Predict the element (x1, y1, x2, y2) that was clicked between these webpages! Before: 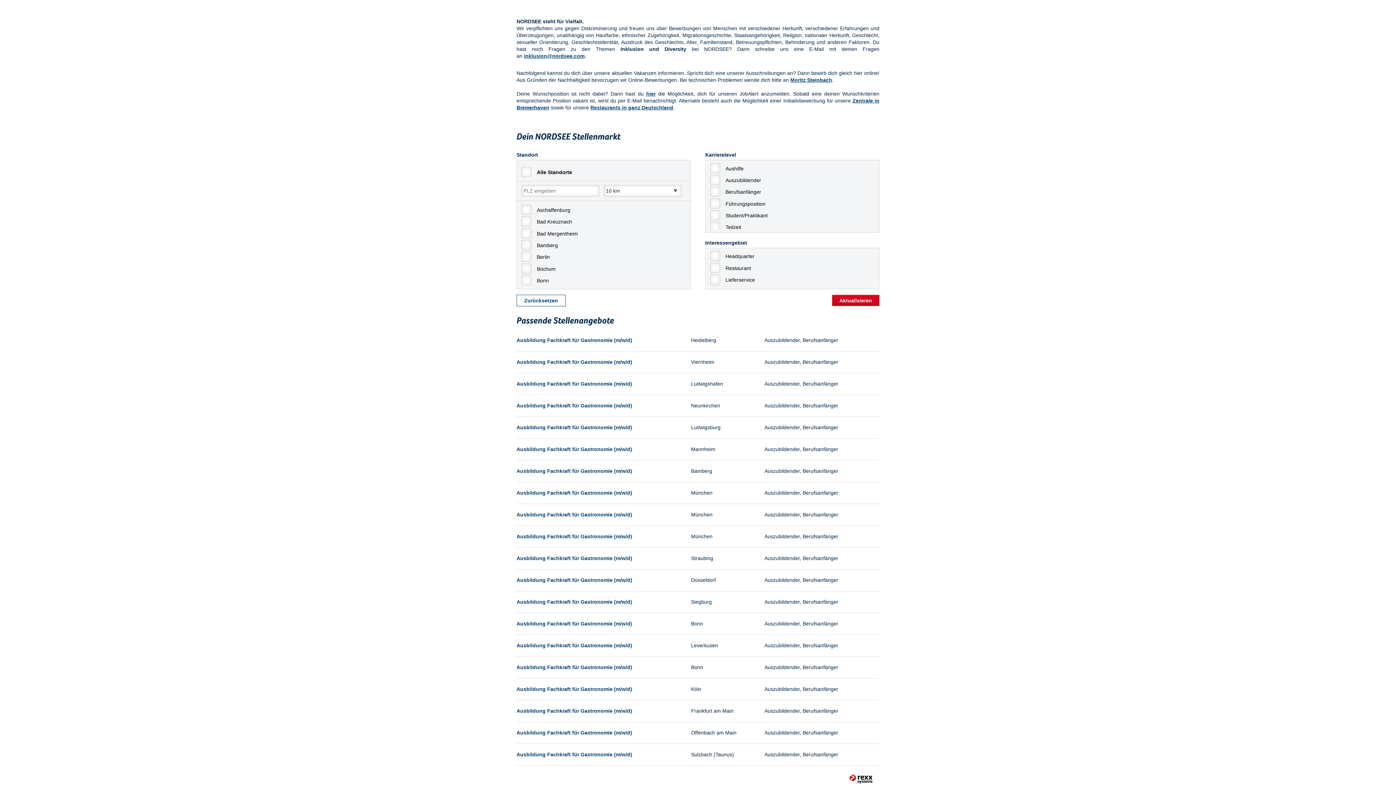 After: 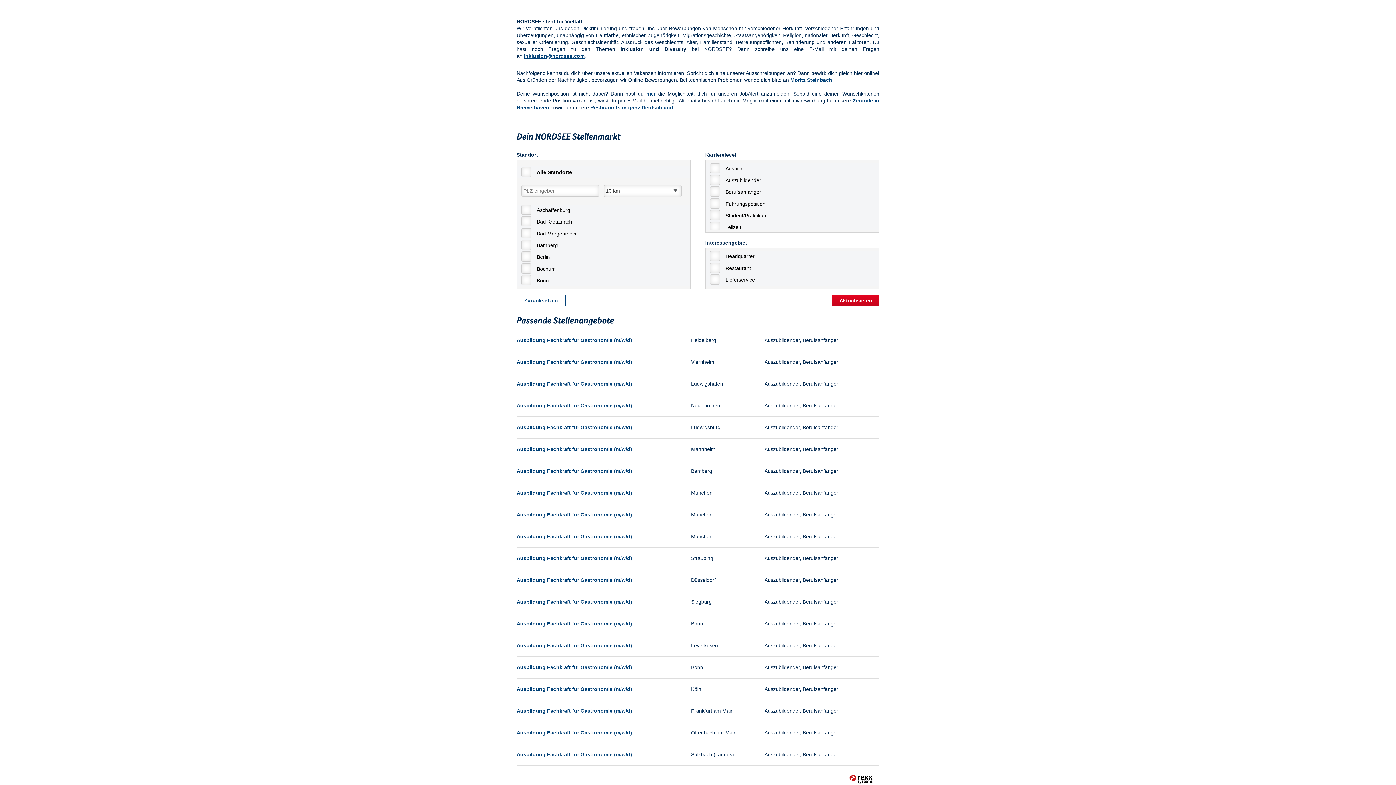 Action: label: Zurücksetzen bbox: (516, 294, 565, 306)